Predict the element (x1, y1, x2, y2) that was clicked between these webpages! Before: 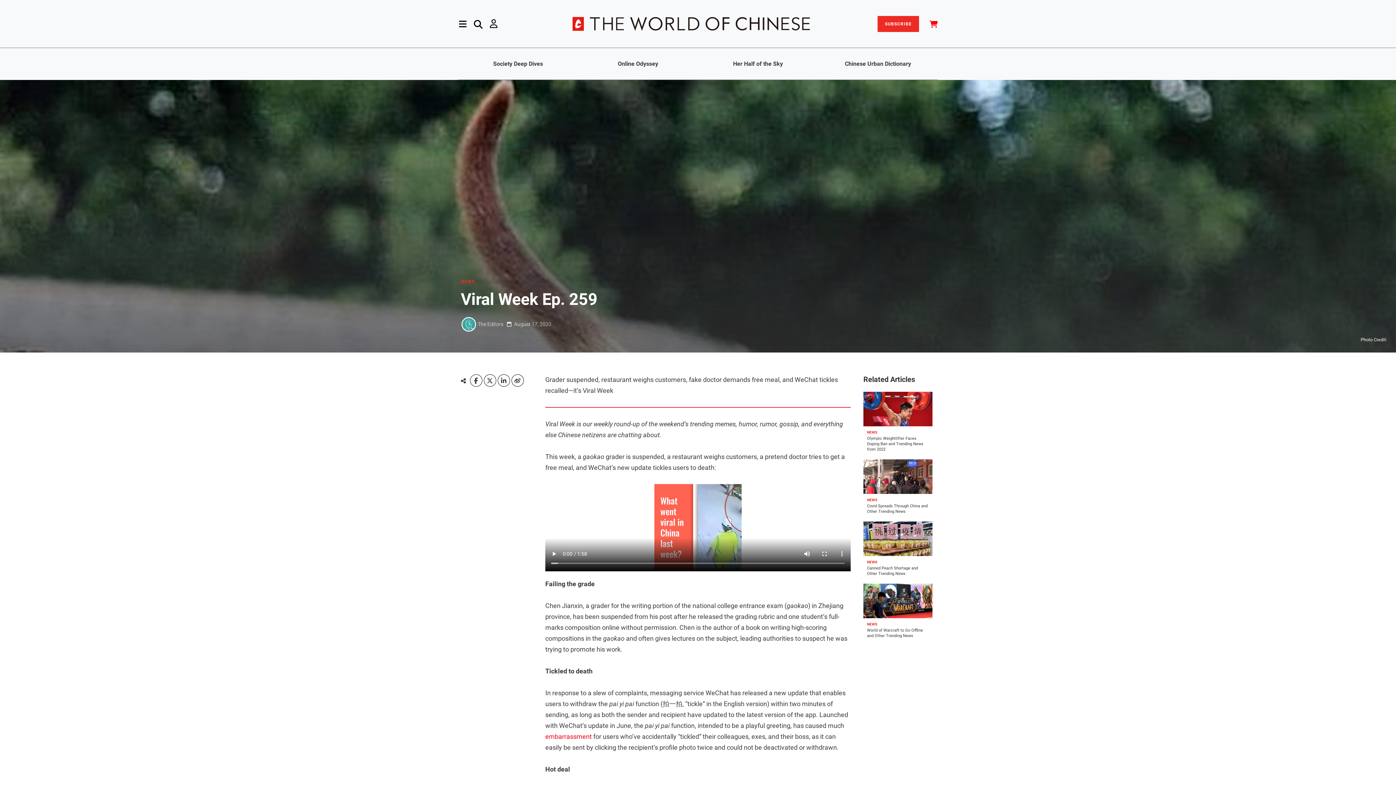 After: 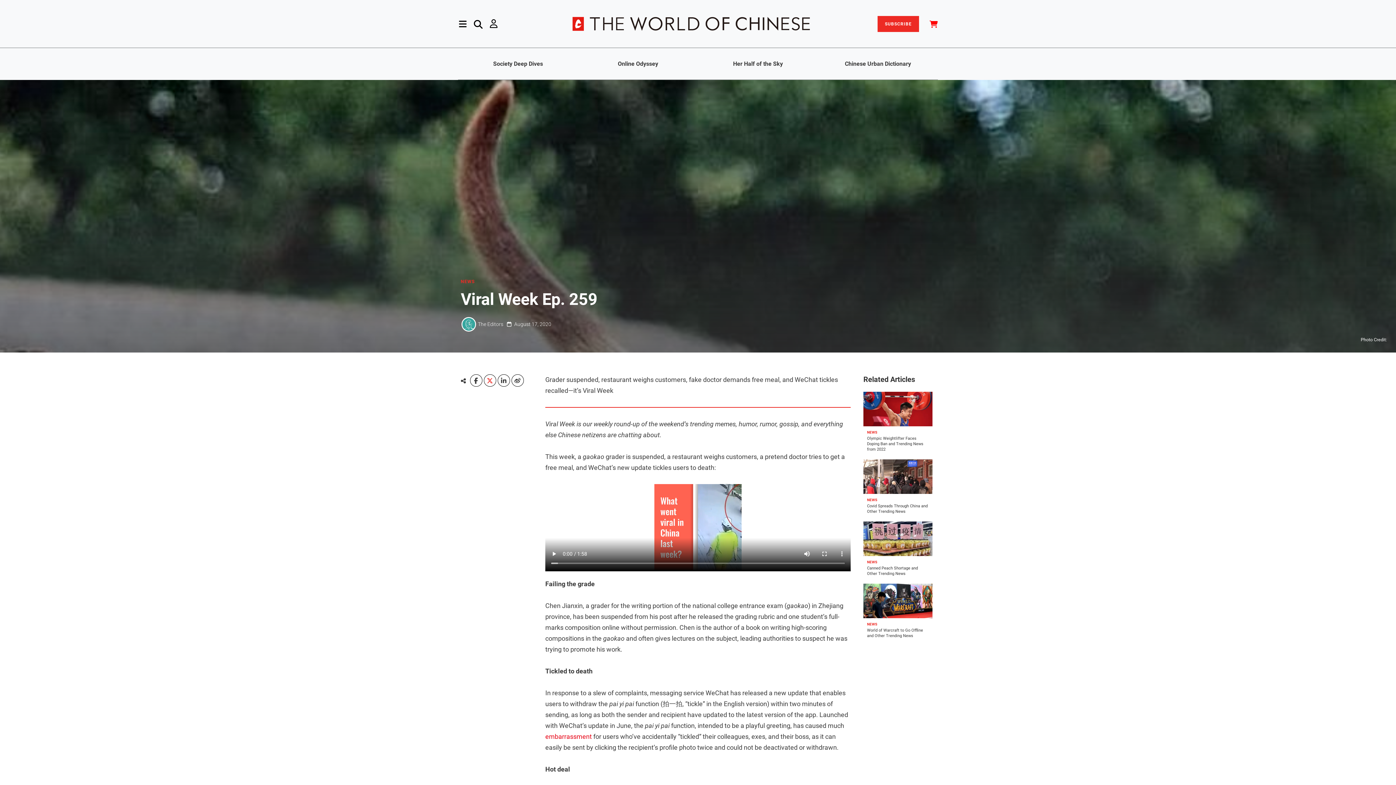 Action: bbox: (486, 377, 493, 384)